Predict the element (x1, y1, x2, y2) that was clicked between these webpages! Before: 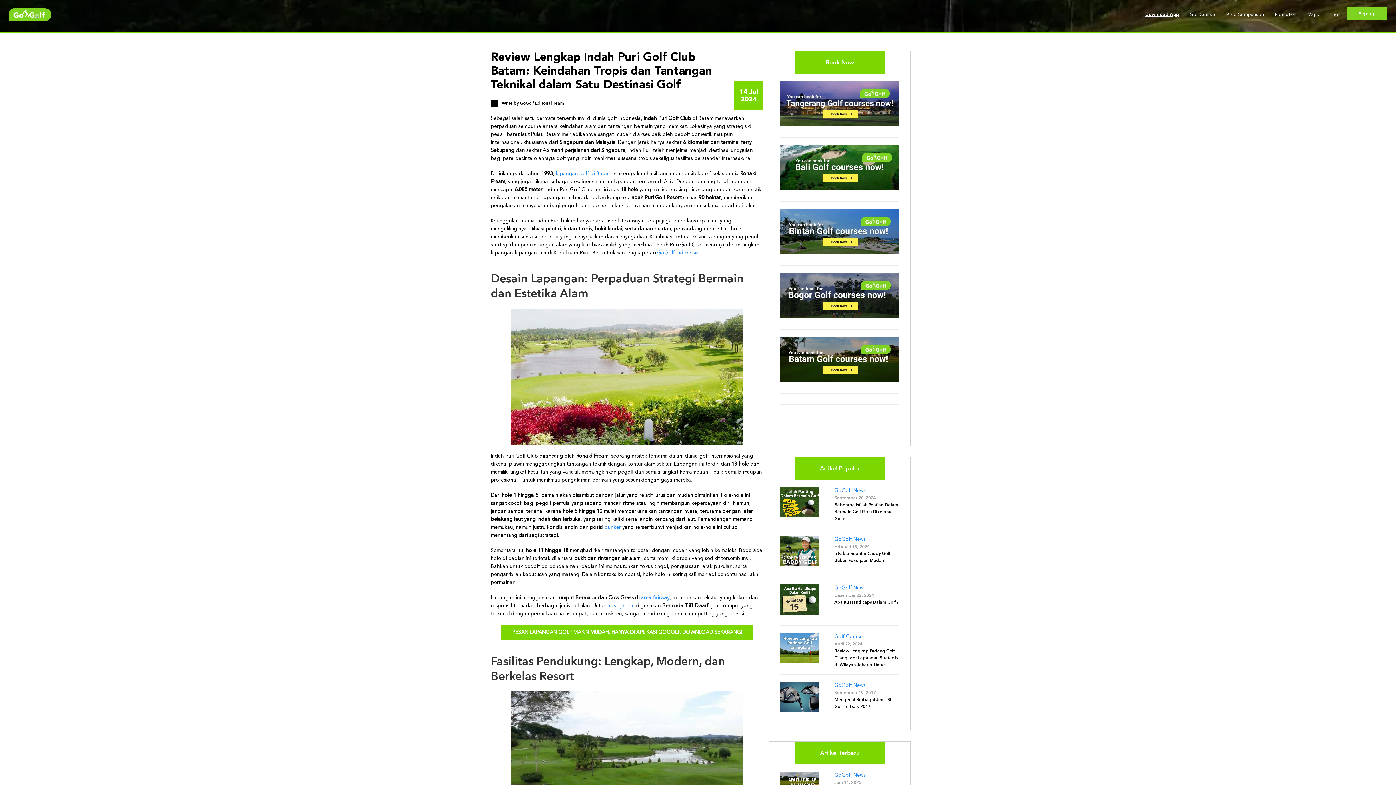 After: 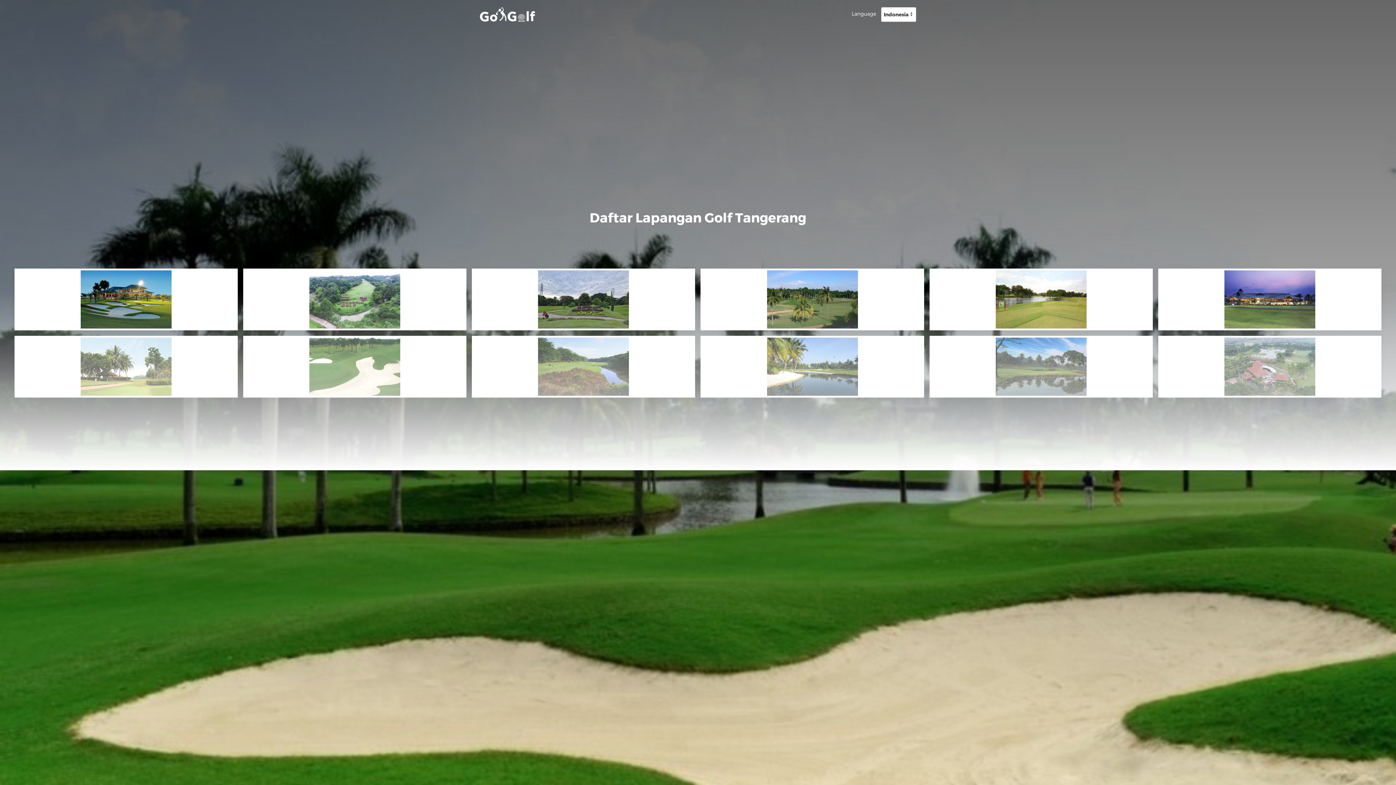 Action: bbox: (780, 81, 899, 126)